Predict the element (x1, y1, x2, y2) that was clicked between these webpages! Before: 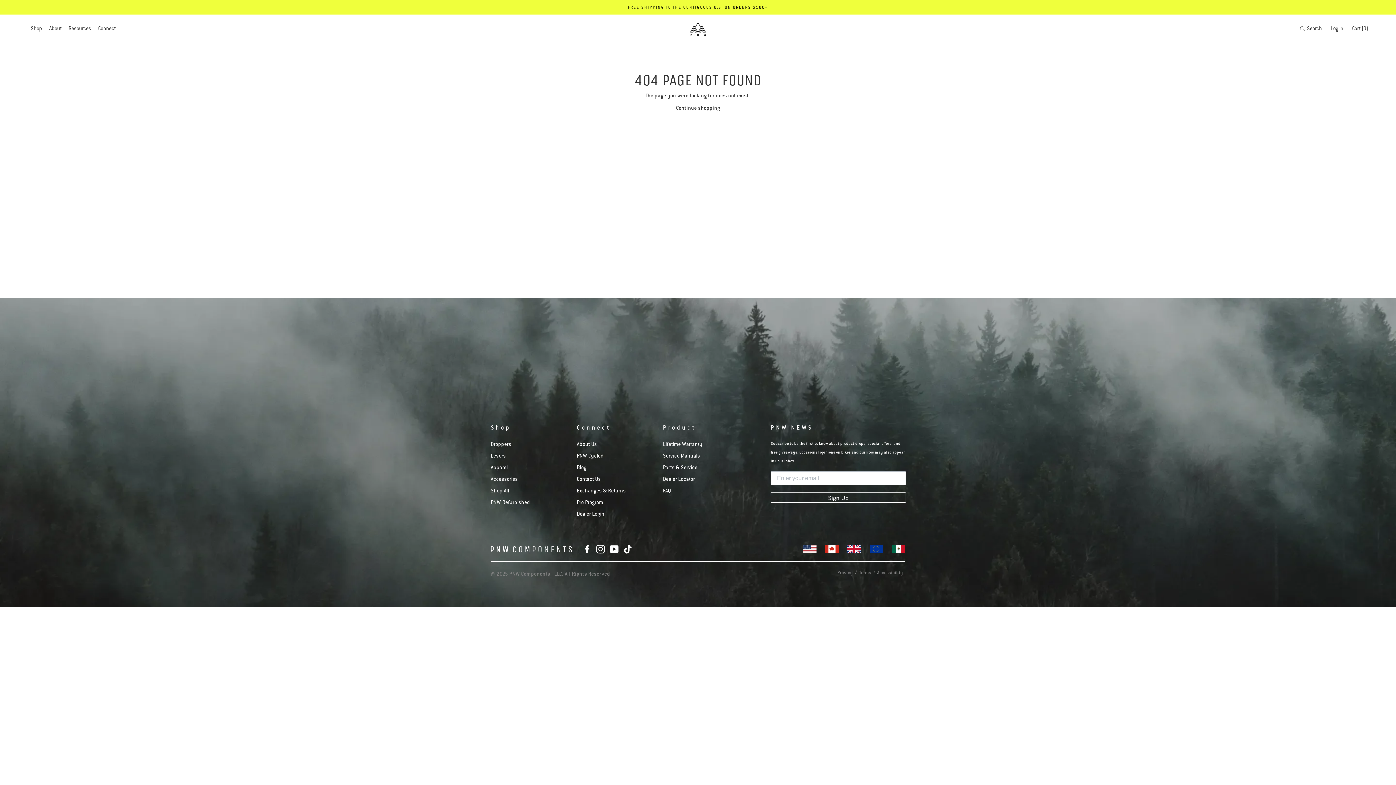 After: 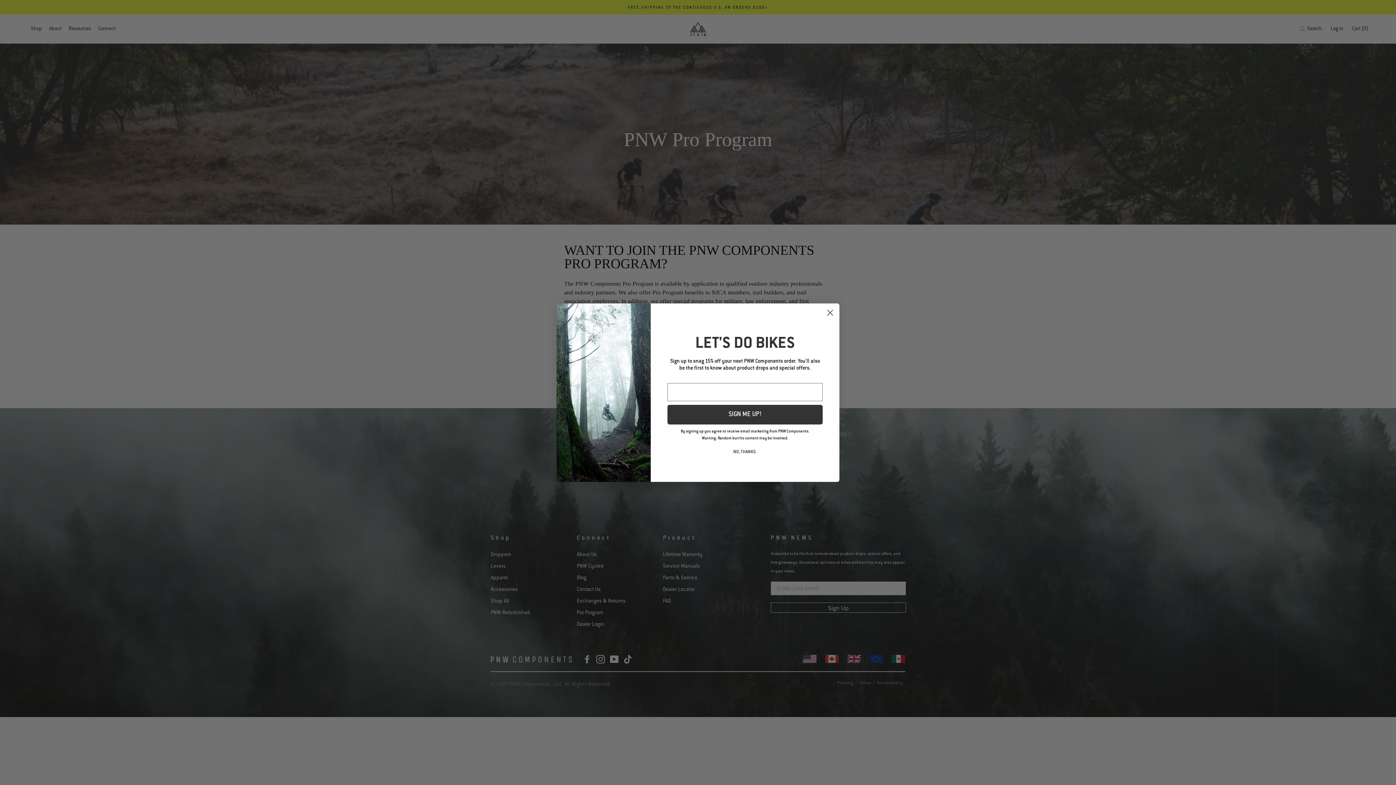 Action: label: Pro Program bbox: (577, 498, 603, 508)